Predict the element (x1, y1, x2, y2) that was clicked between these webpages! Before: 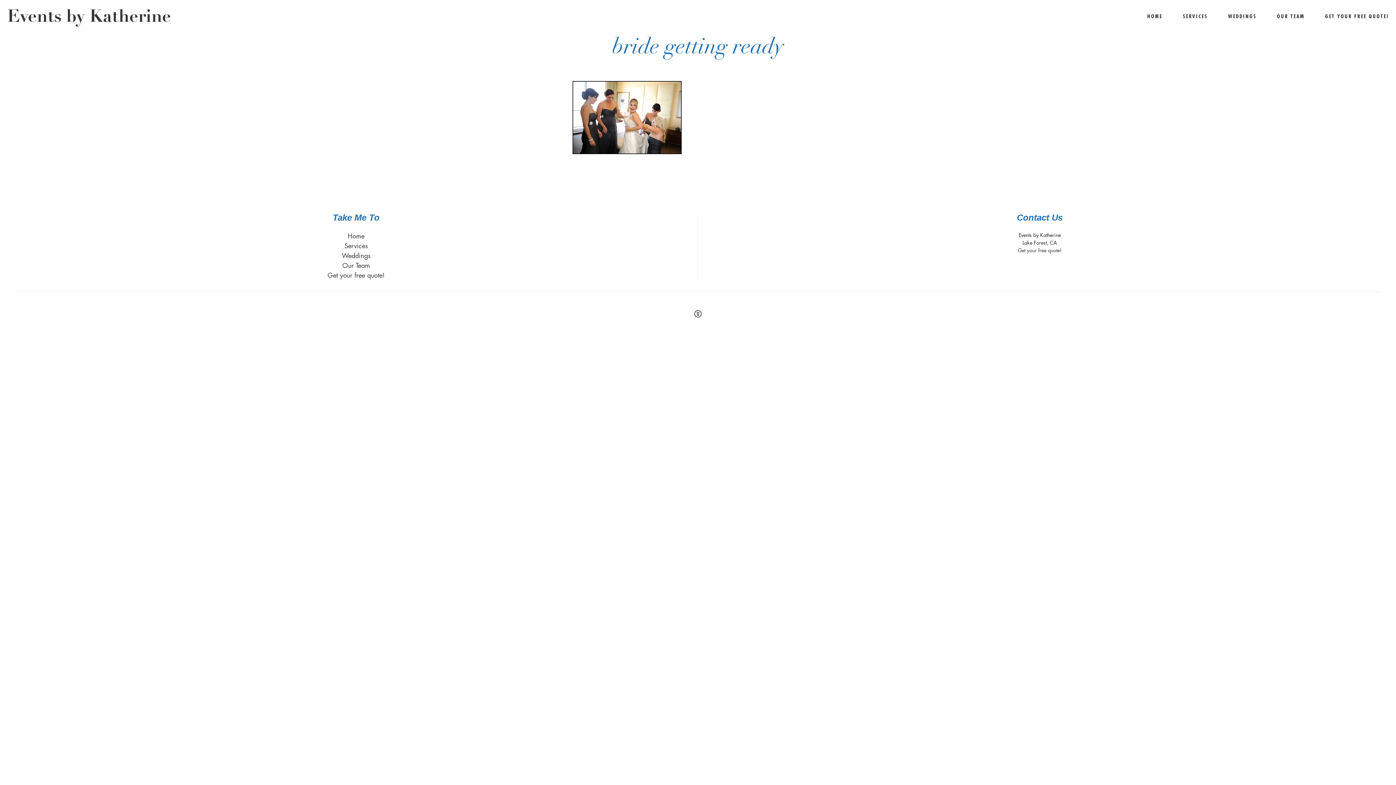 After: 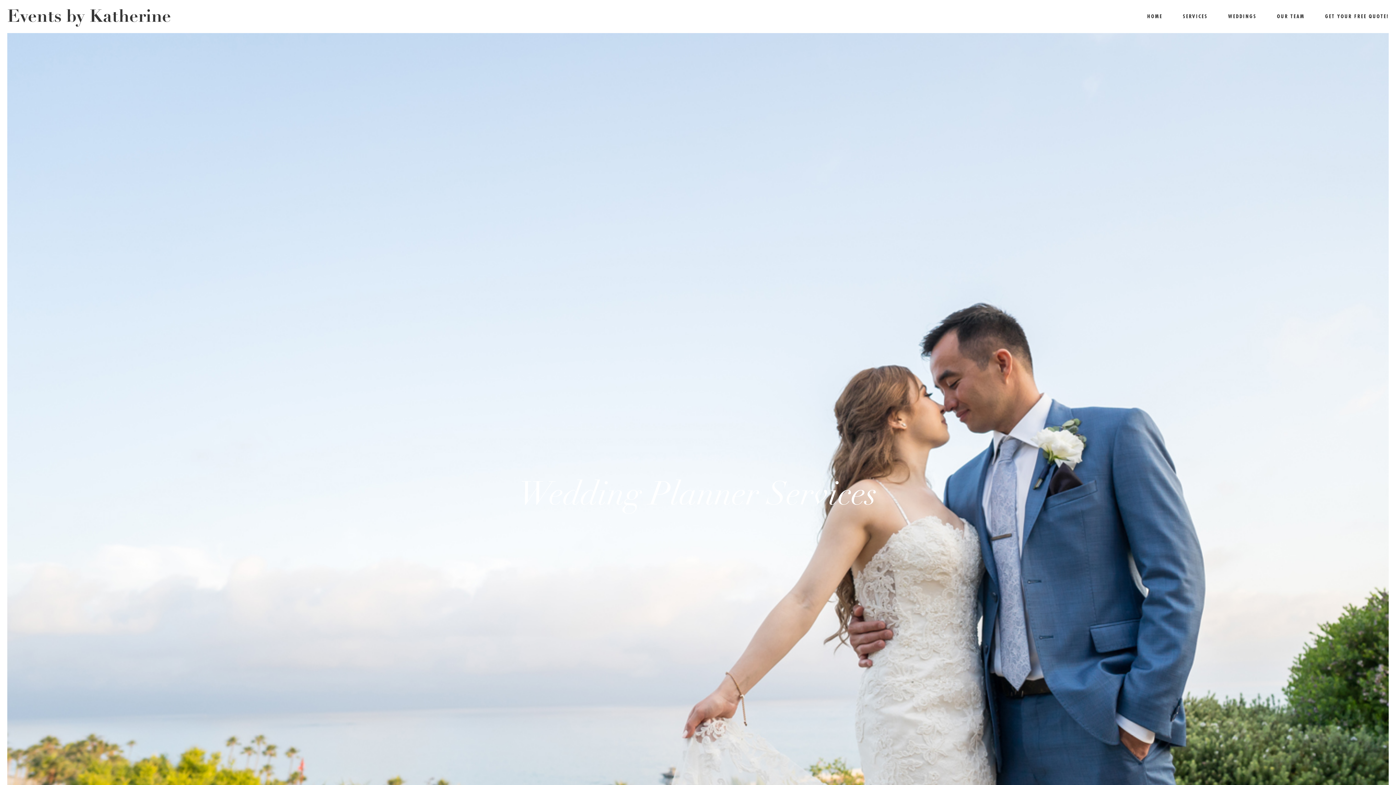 Action: label: Services bbox: (344, 243, 367, 249)